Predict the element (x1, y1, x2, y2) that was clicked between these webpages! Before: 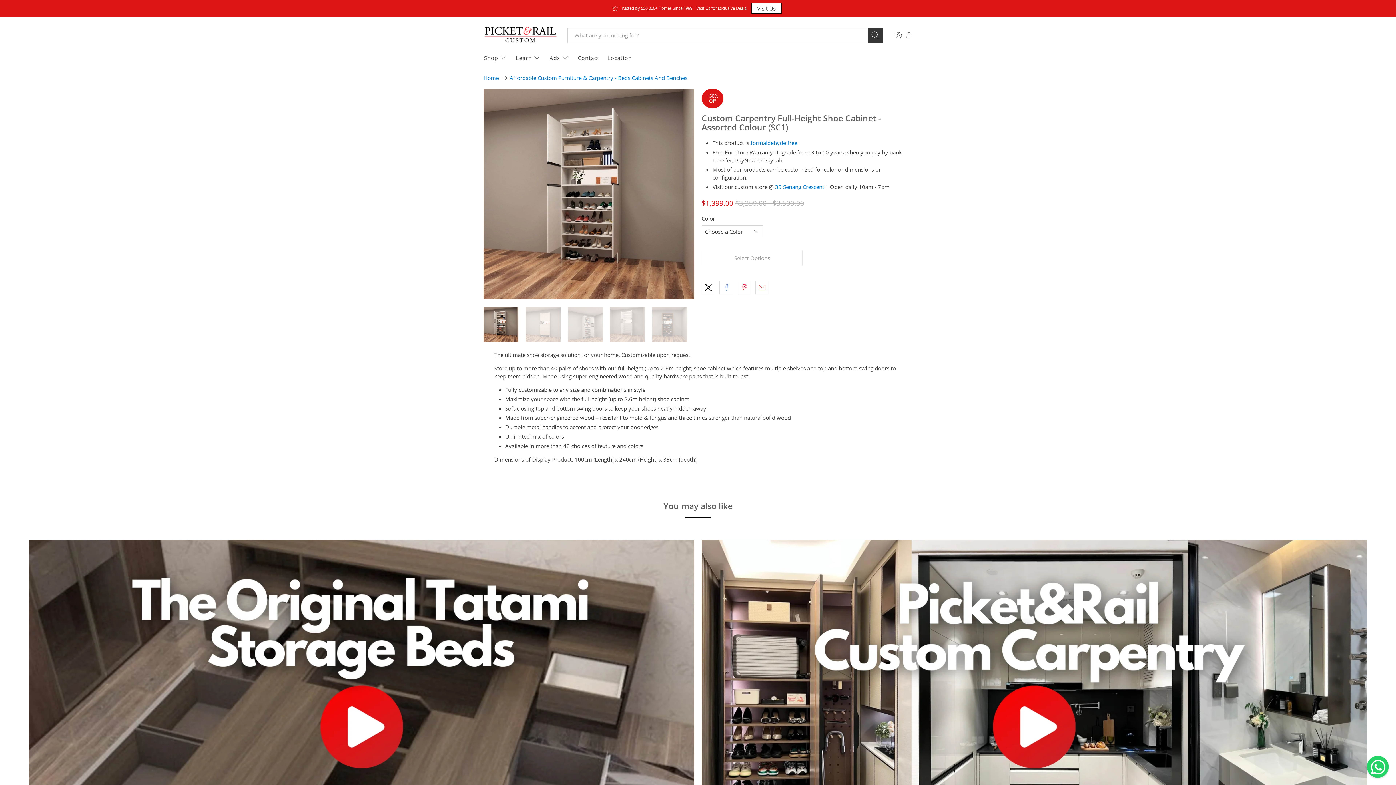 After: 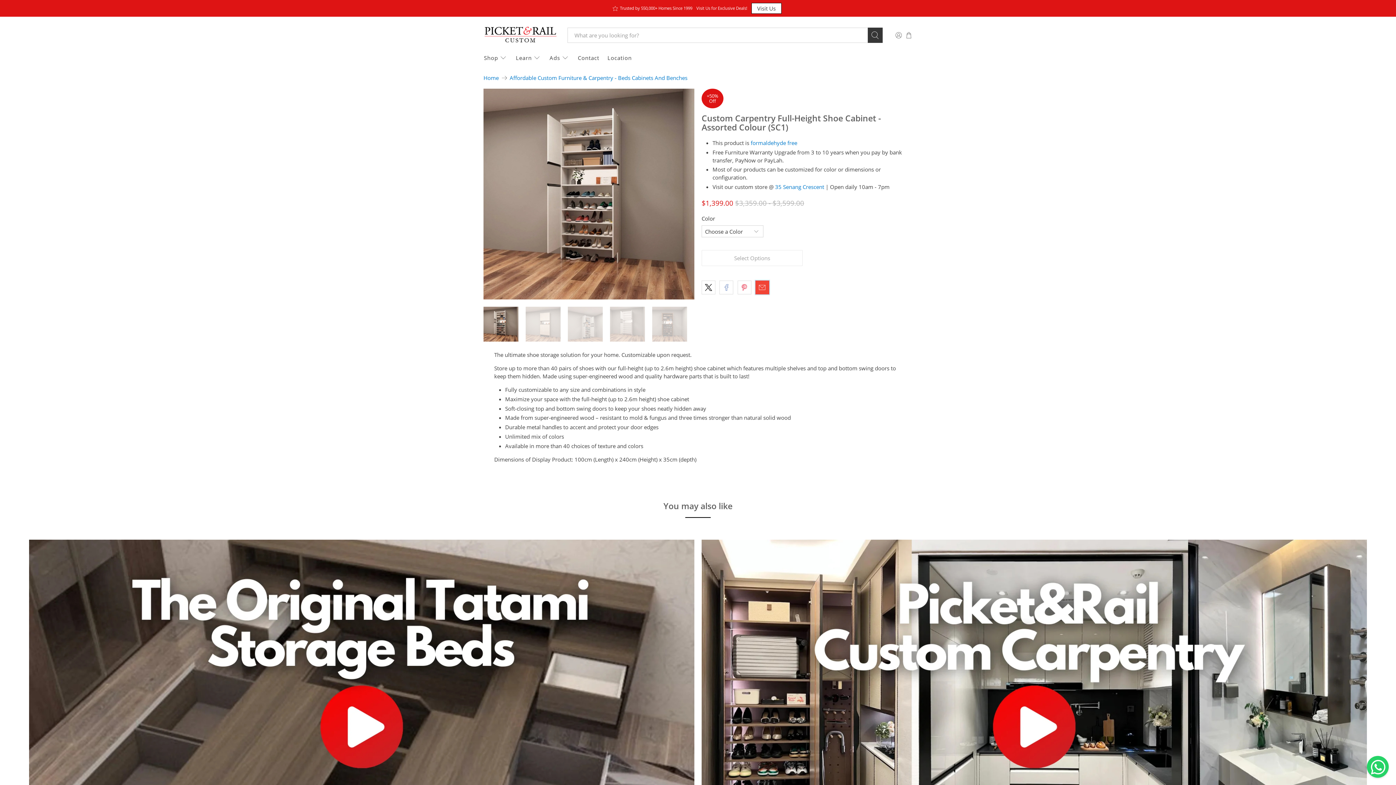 Action: bbox: (755, 280, 769, 294)